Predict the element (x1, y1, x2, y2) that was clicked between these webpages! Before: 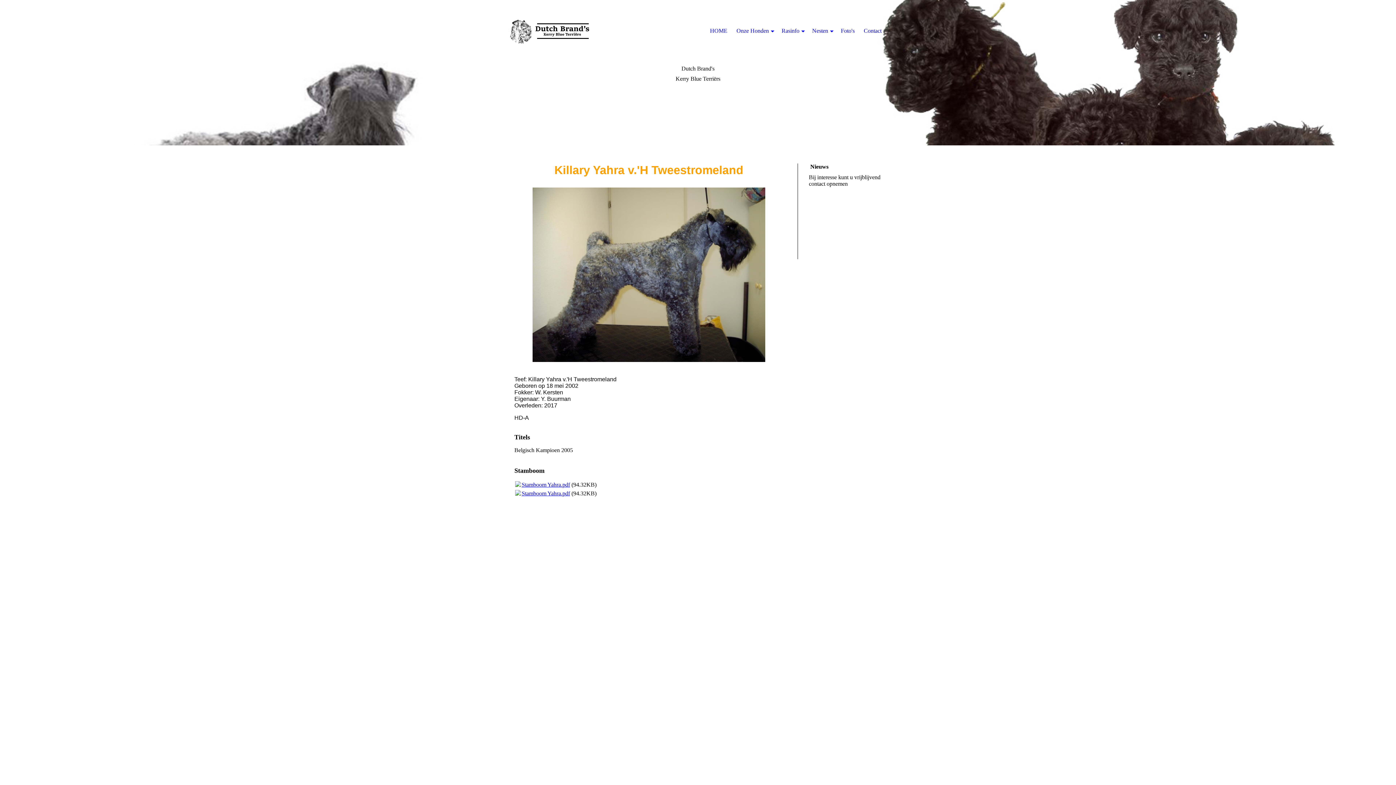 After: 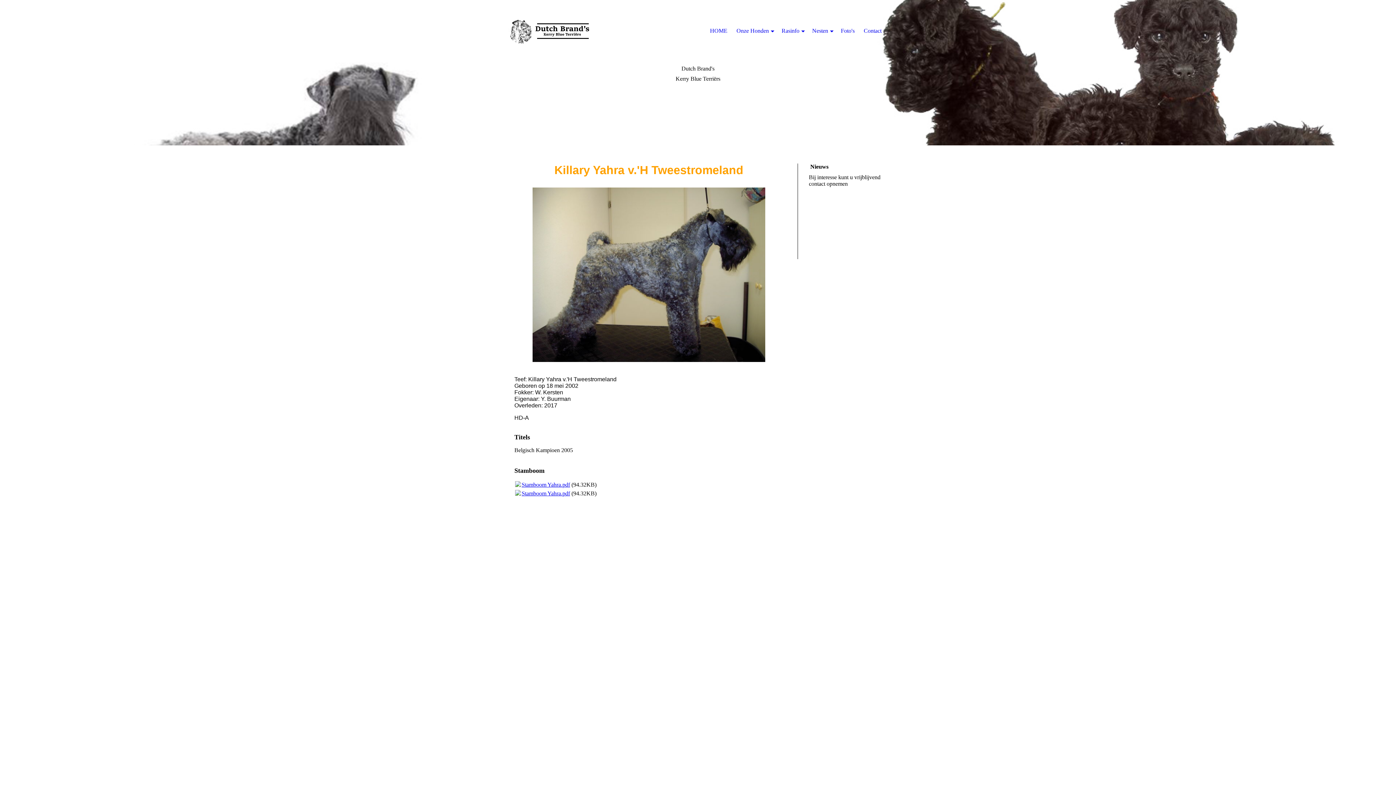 Action: bbox: (521, 490, 570, 496) label: Stamboom Yahra.pdf